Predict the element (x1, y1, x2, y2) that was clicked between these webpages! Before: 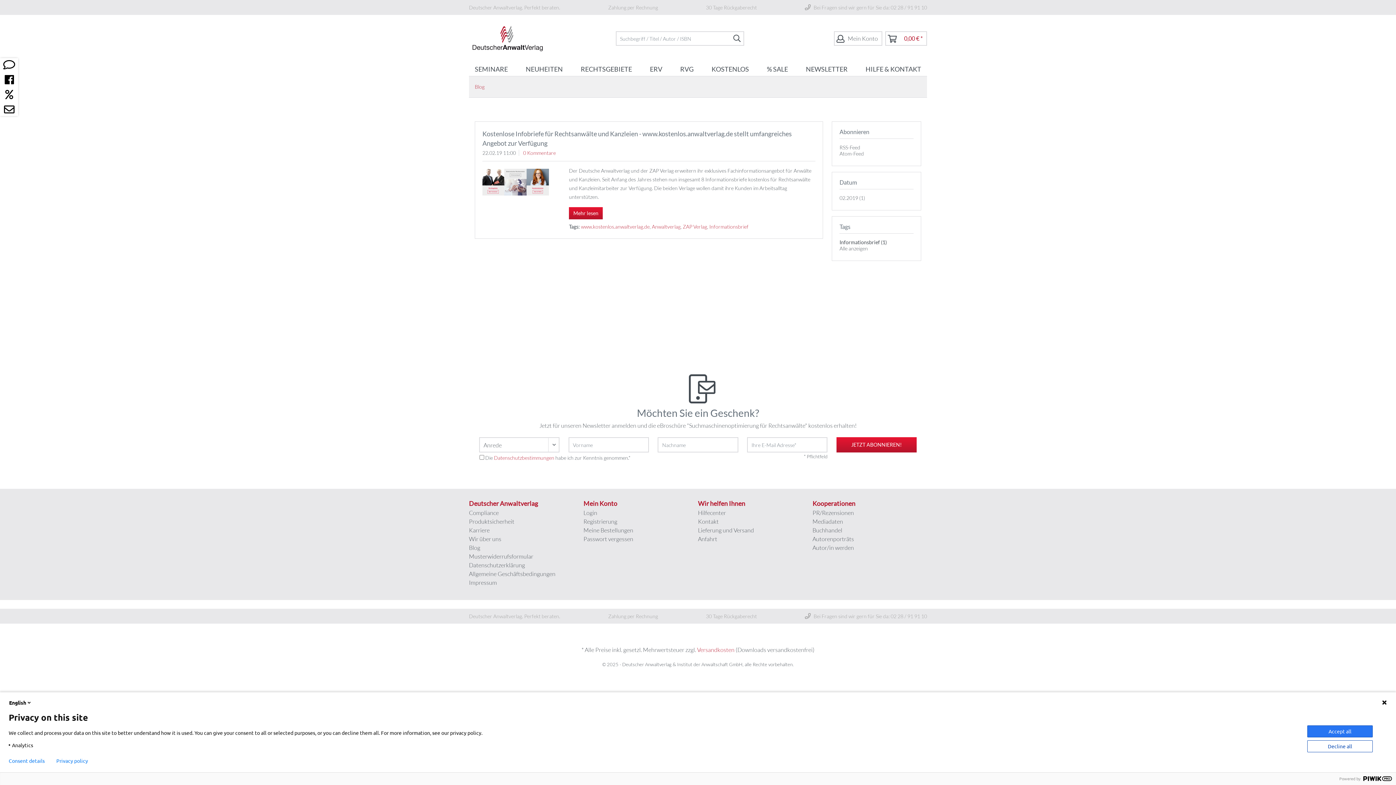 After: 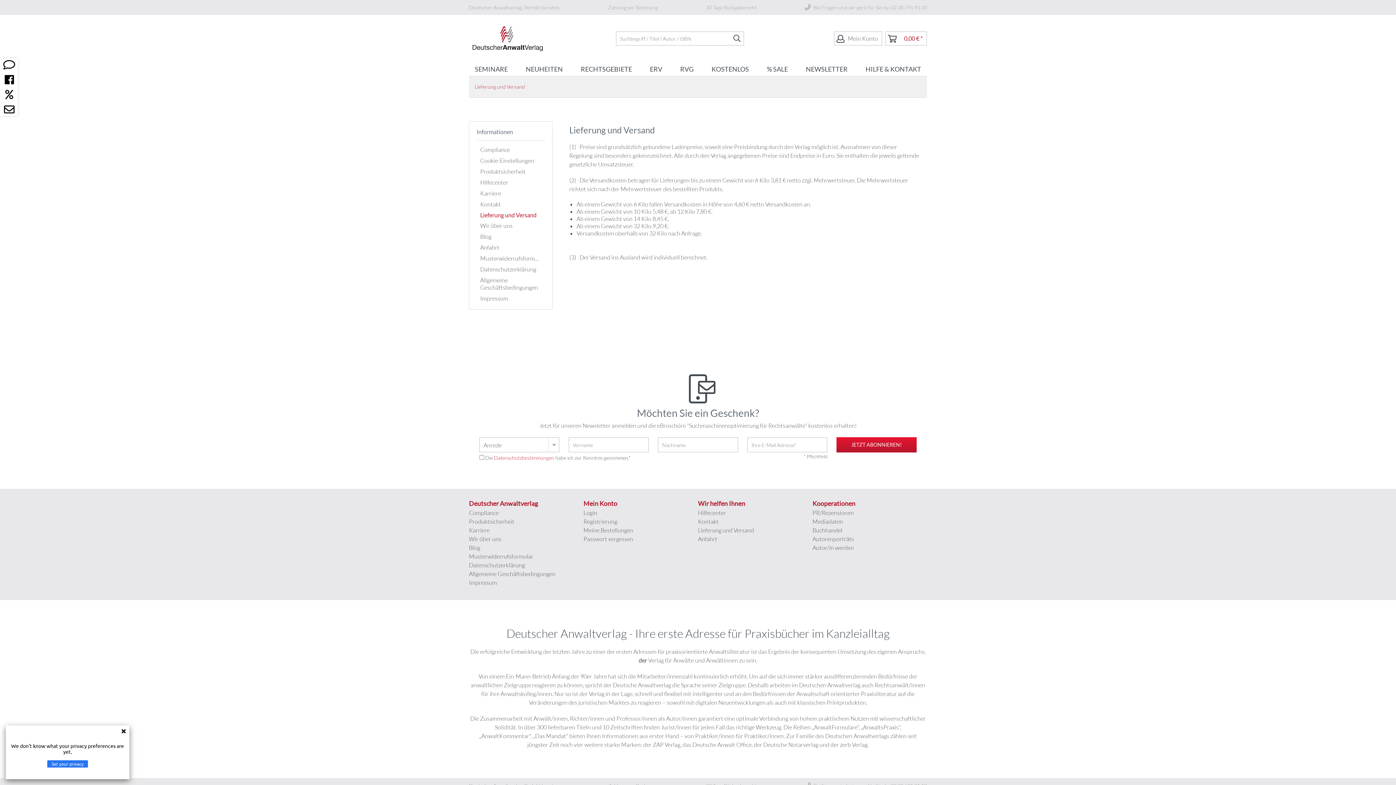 Action: label: Lieferung und Versand bbox: (698, 526, 809, 534)